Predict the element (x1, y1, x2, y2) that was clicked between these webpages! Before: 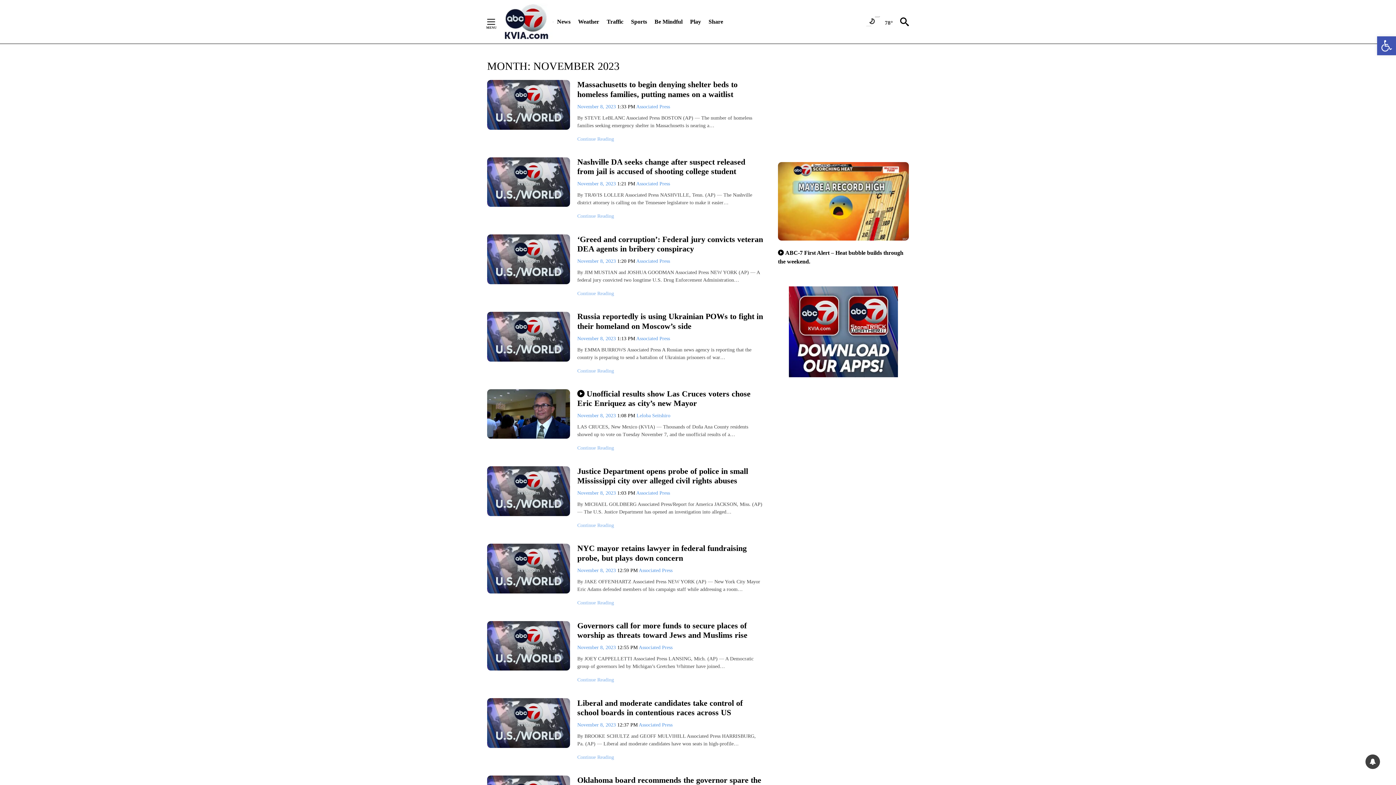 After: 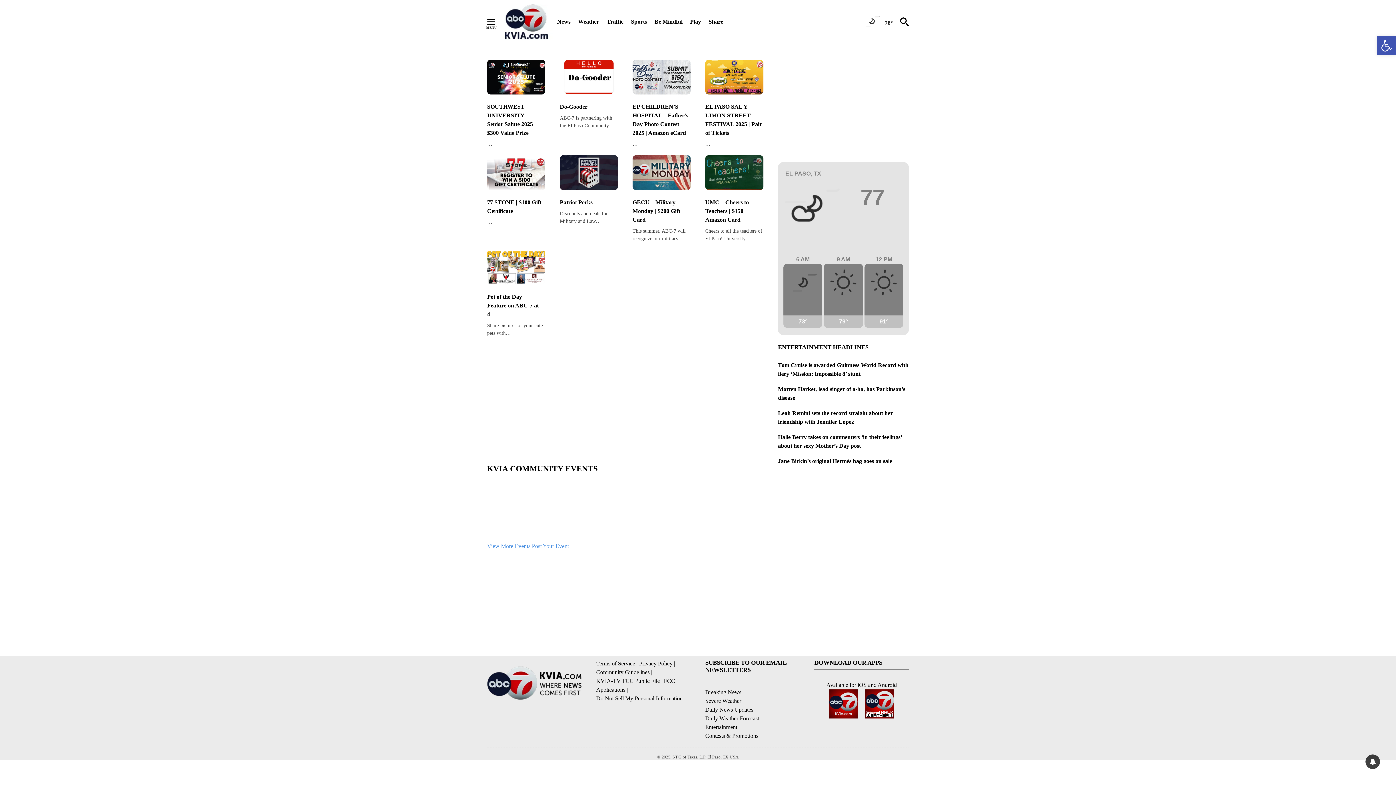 Action: bbox: (690, 13, 701, 29) label: Play